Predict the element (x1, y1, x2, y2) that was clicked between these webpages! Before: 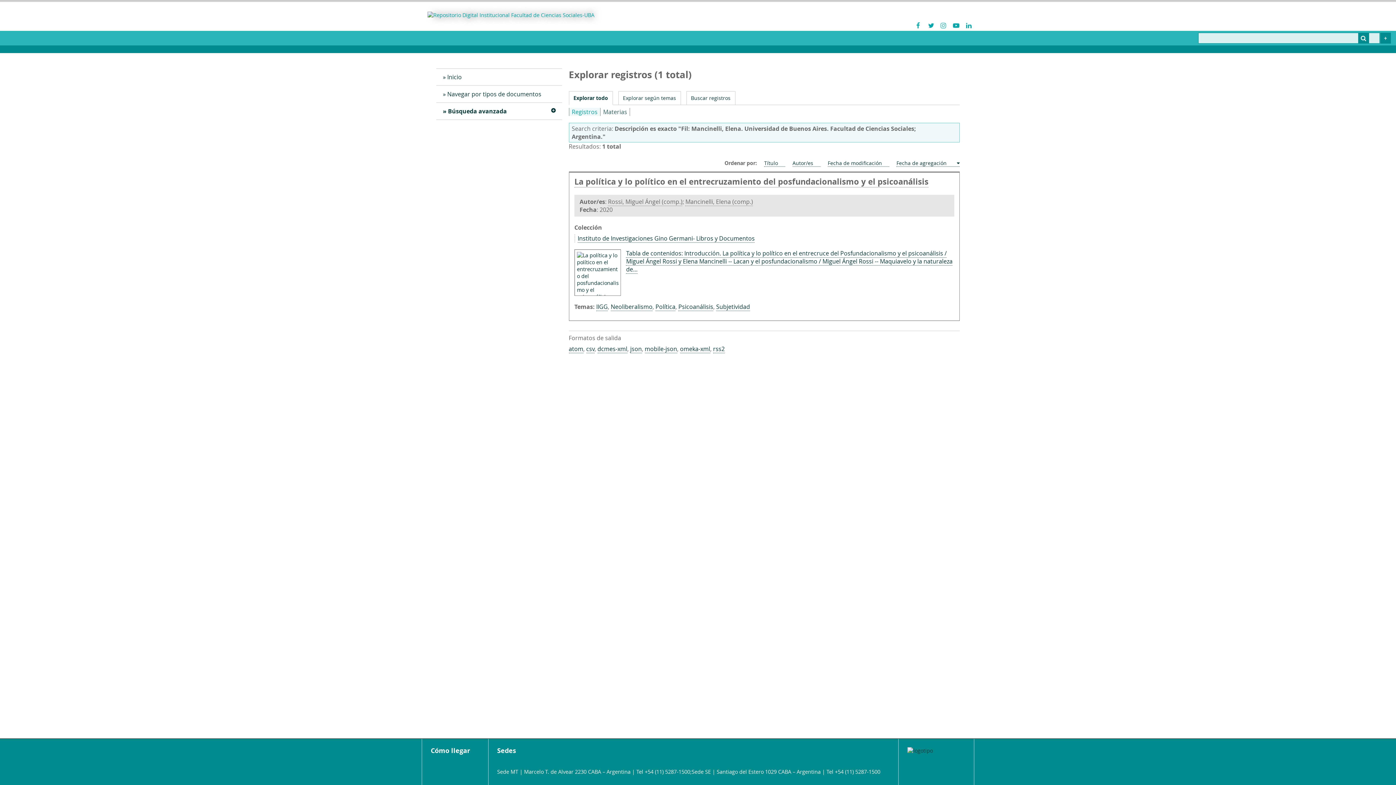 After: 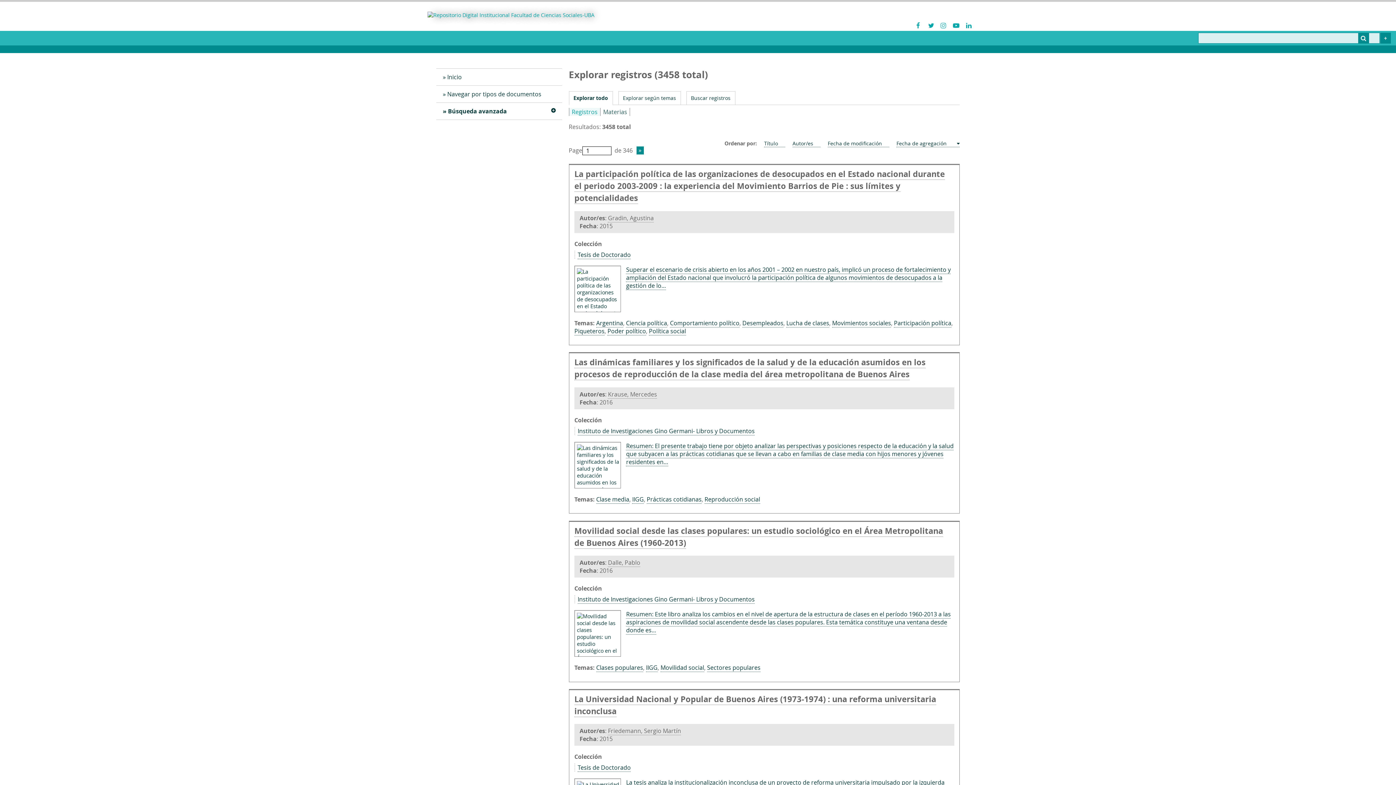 Action: label: Explorar todo bbox: (569, 91, 612, 104)